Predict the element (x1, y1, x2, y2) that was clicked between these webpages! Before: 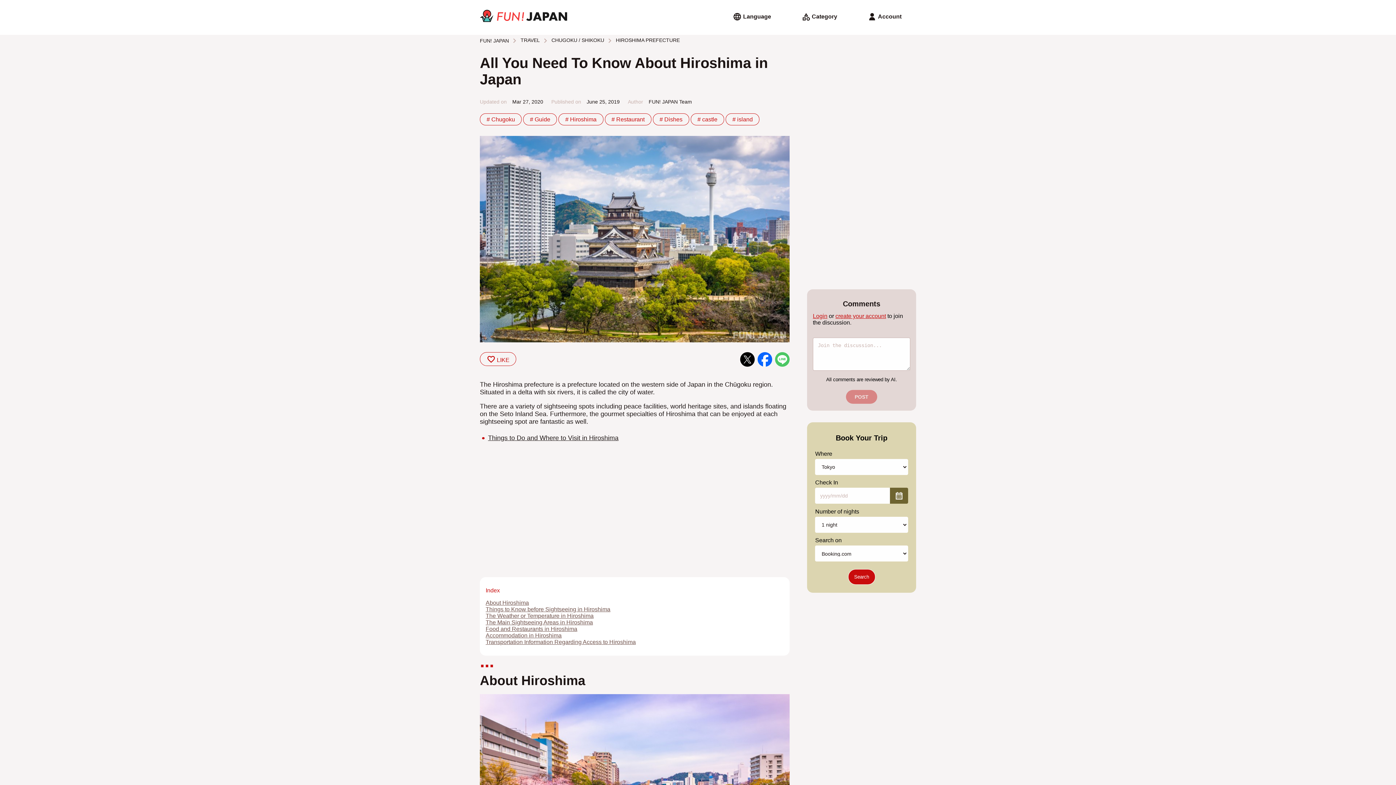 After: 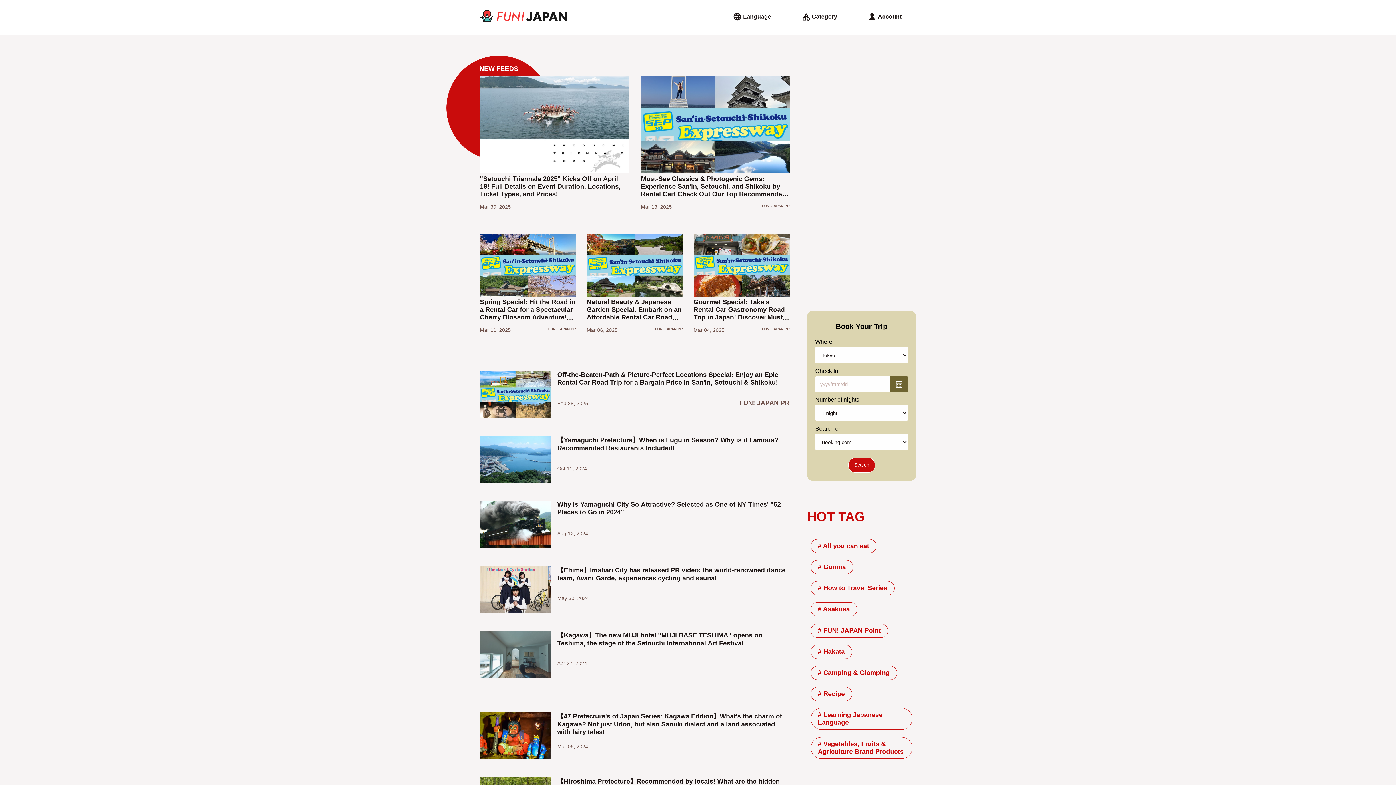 Action: label:  CHUGOKU / SHIKOKU bbox: (541, 36, 604, 45)